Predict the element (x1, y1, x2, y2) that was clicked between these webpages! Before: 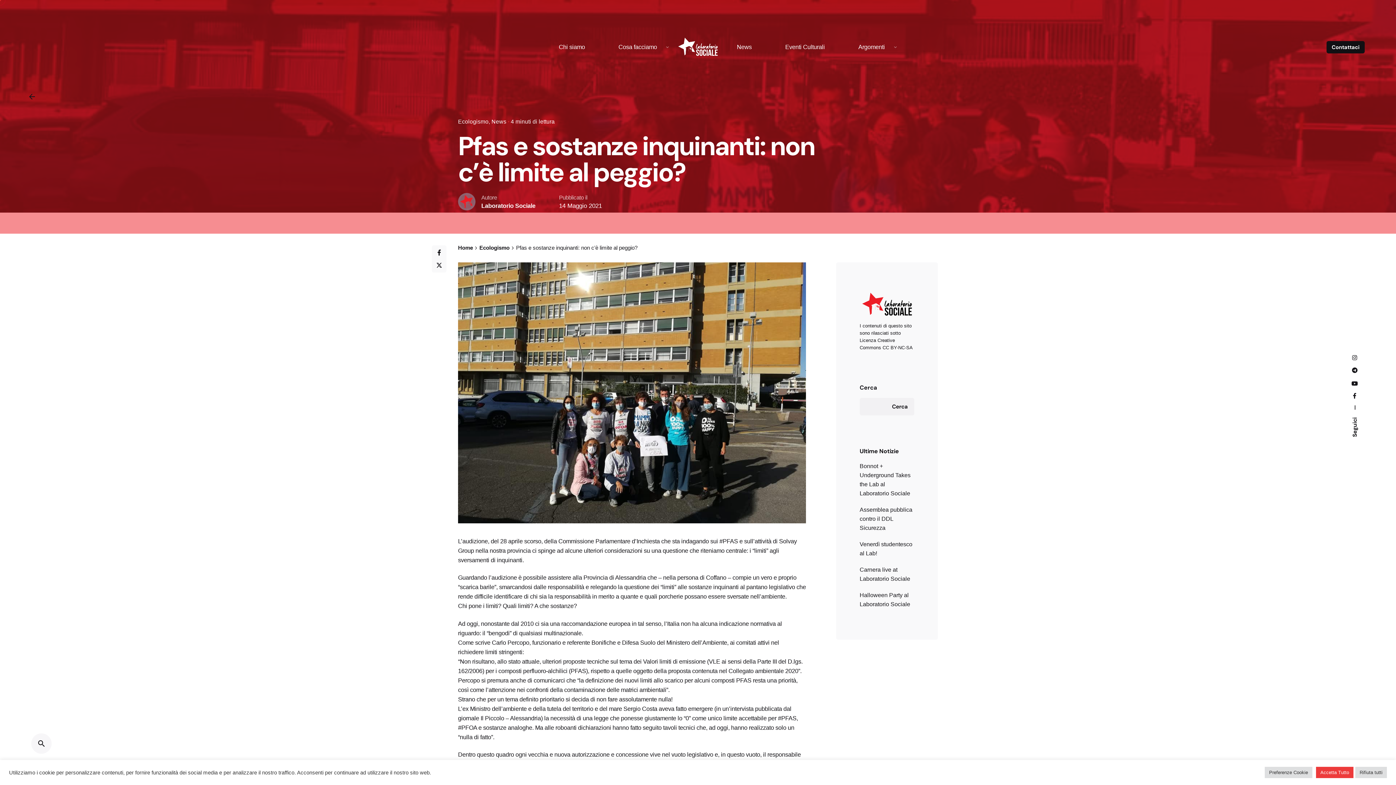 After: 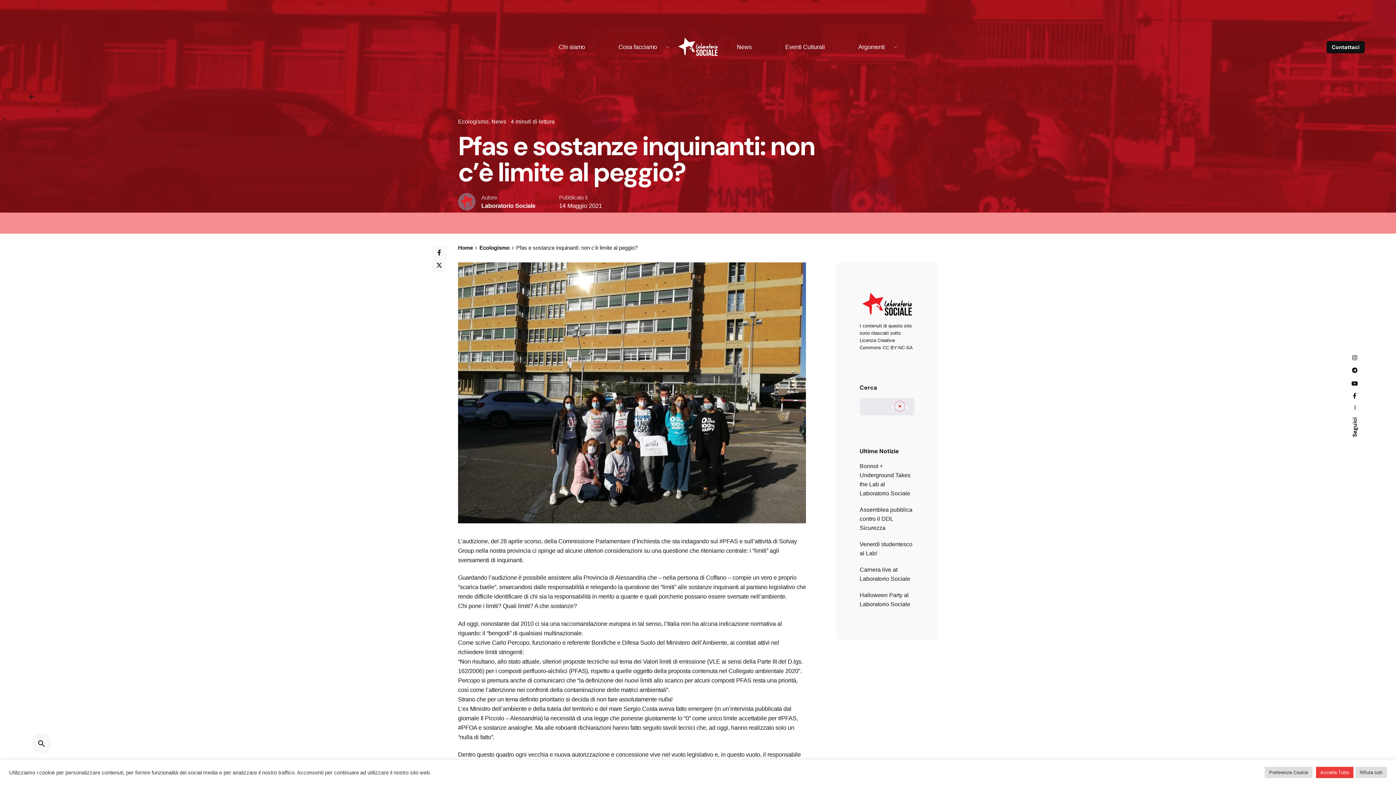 Action: bbox: (885, 398, 914, 415) label: Cerca